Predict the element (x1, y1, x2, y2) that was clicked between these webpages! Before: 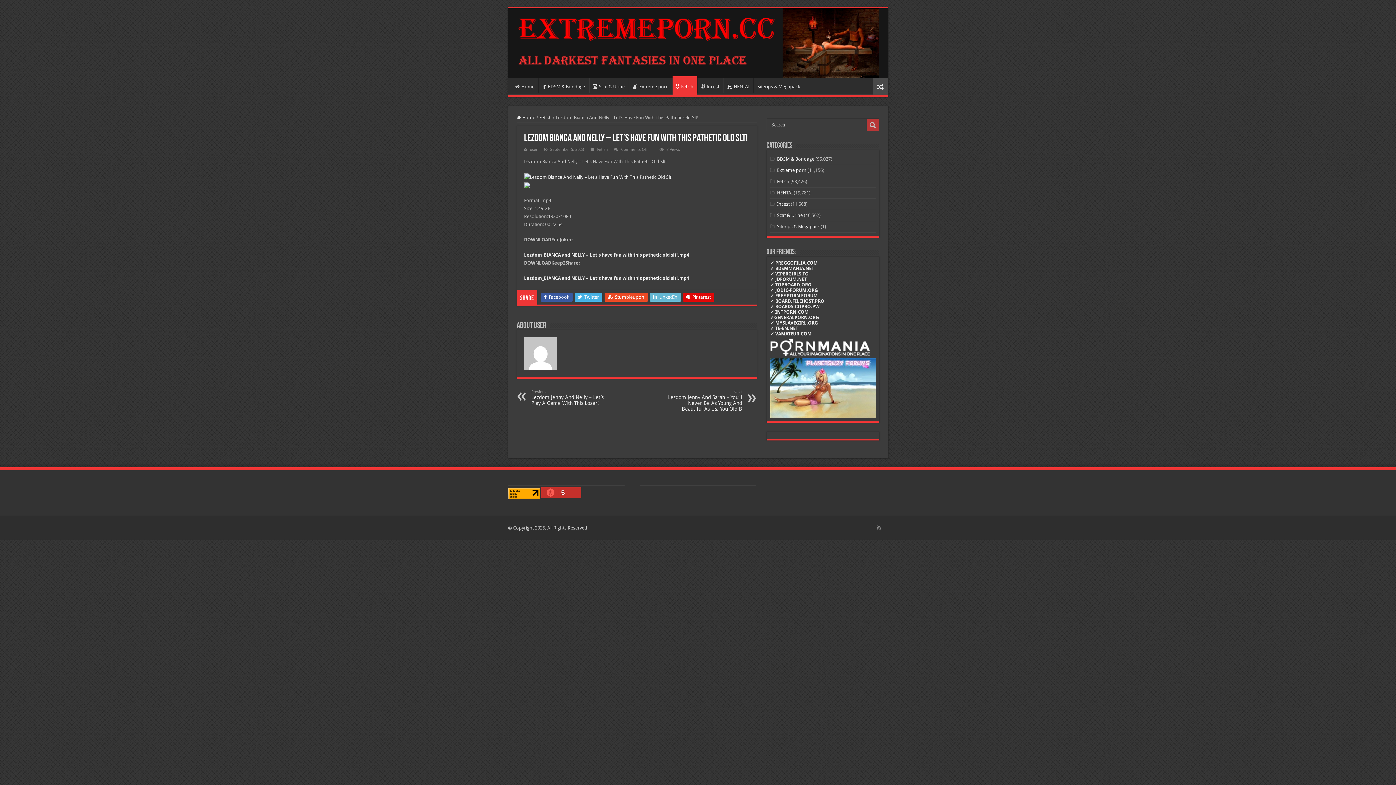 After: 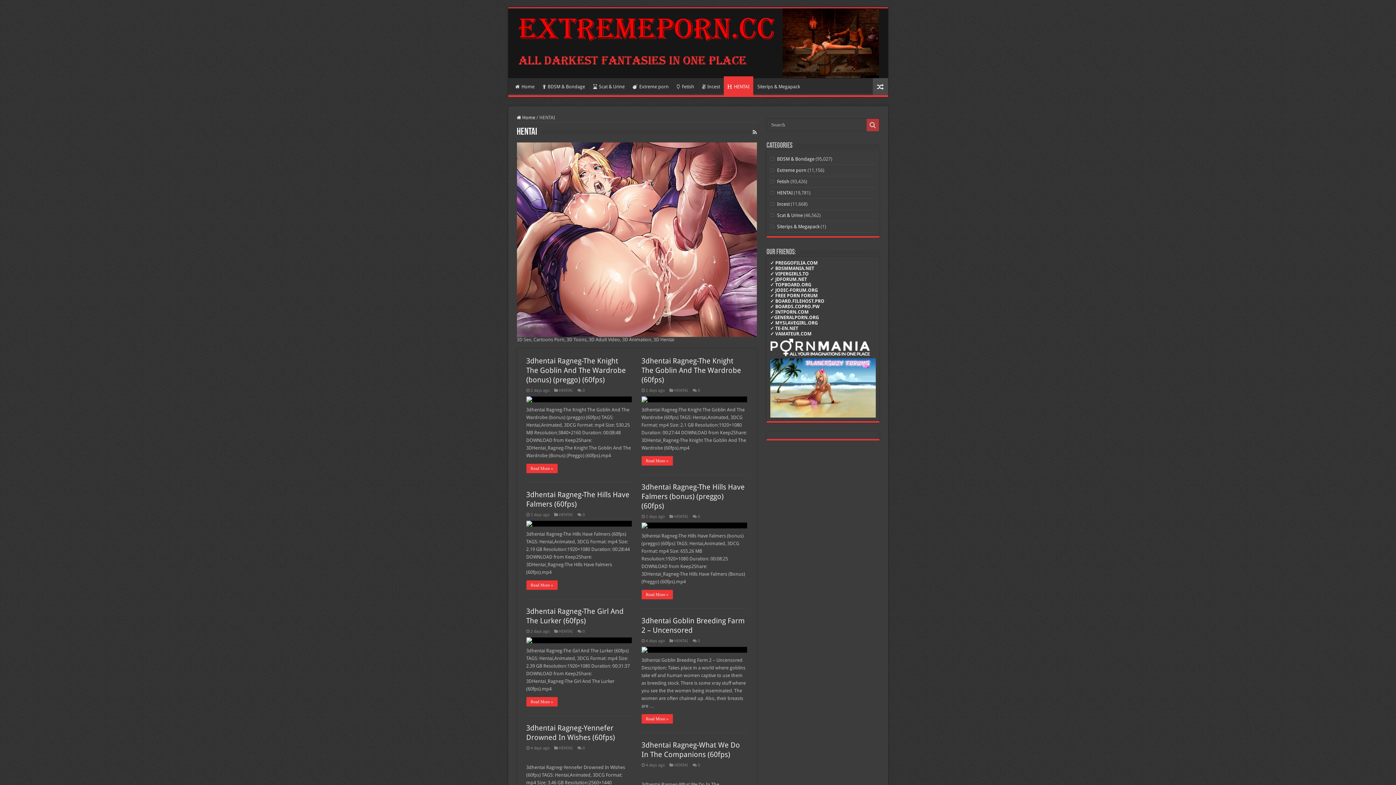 Action: bbox: (723, 78, 753, 93) label: HENTAI